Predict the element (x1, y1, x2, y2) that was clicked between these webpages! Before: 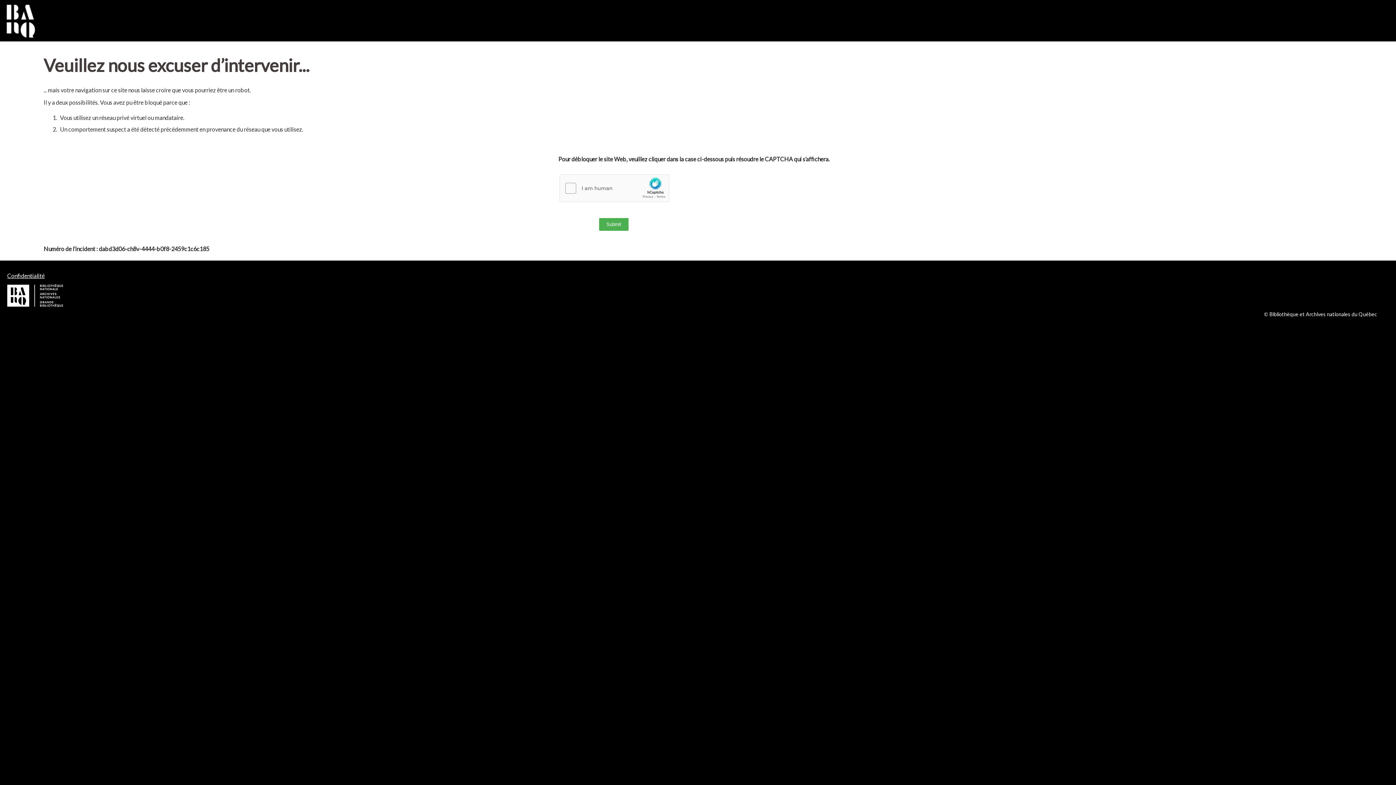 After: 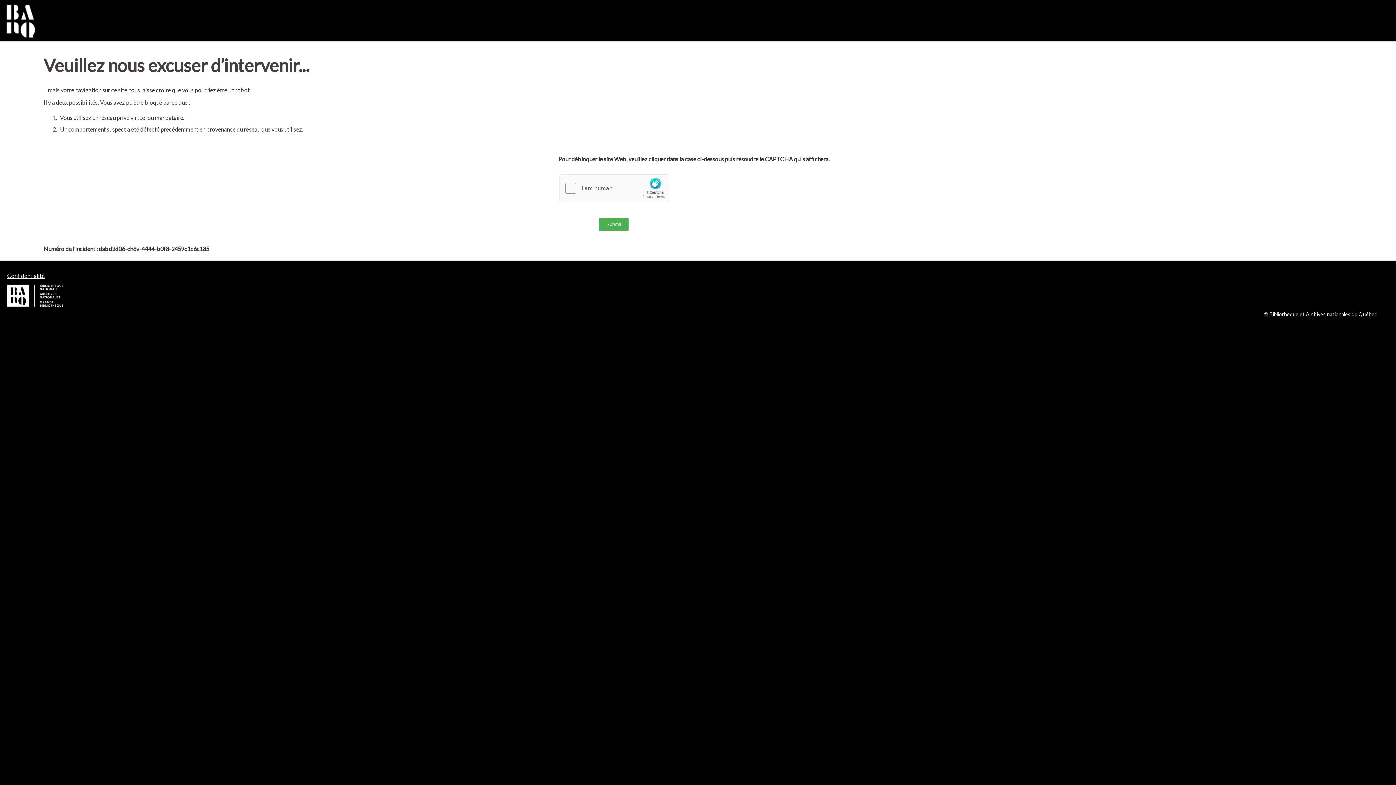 Action: label: Confidentialité bbox: (7, 272, 44, 279)